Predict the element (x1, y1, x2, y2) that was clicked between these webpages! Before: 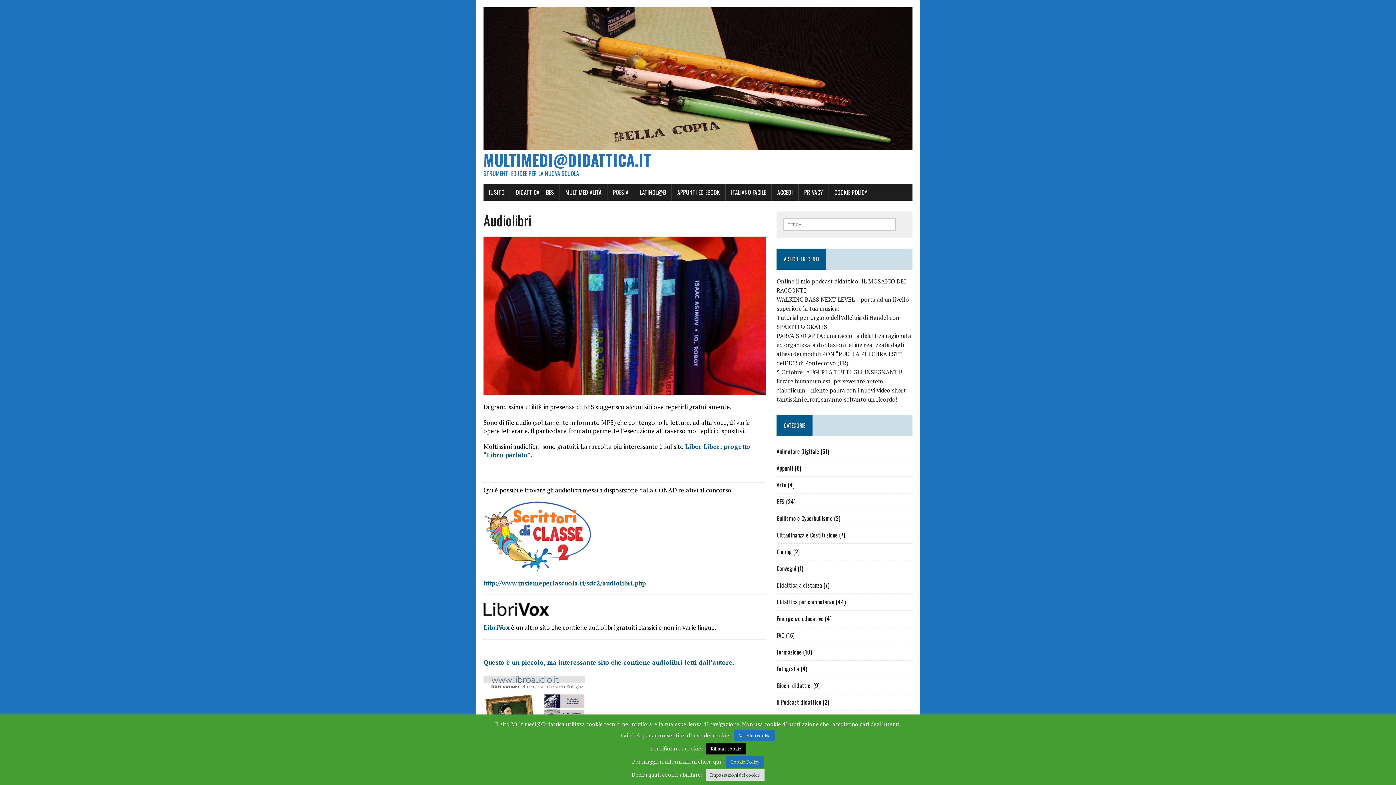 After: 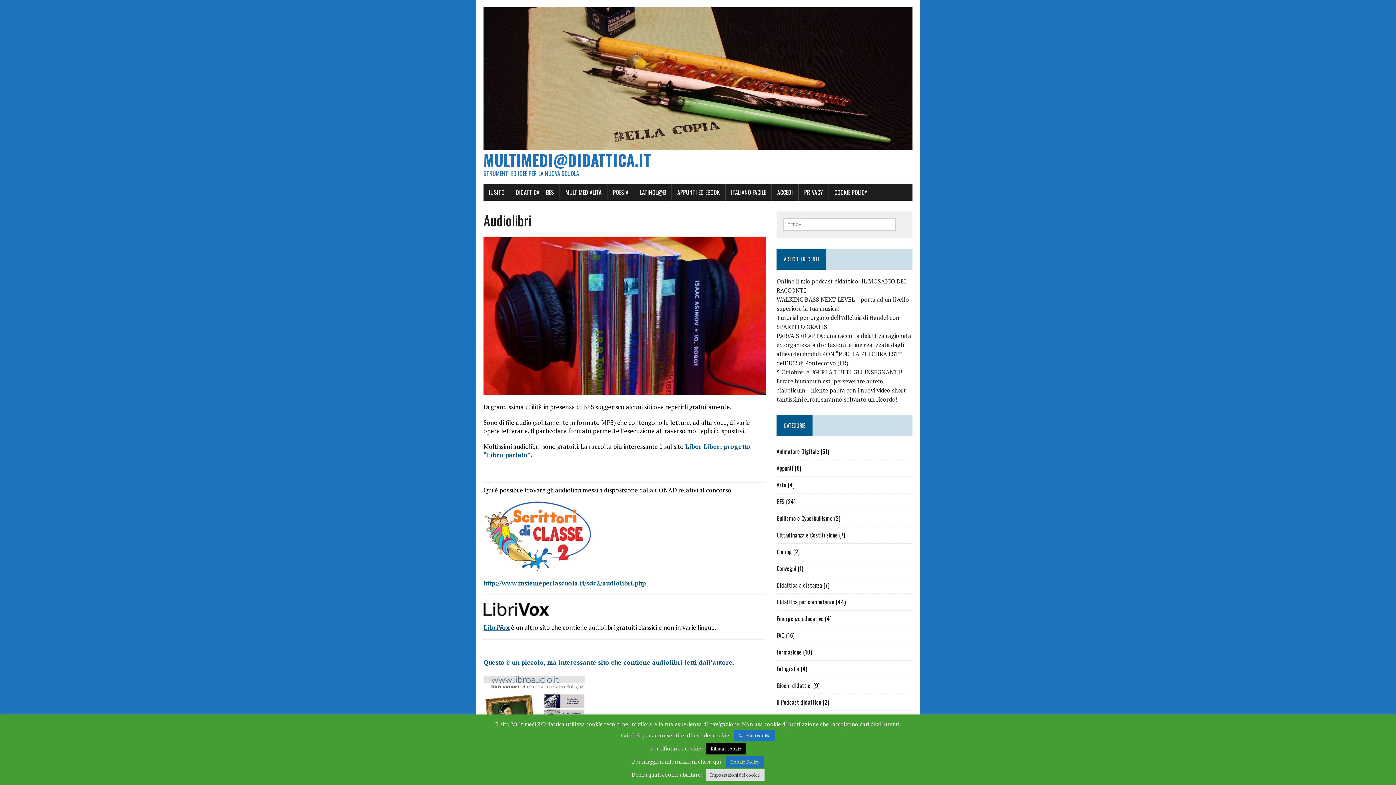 Action: label: LibriVox bbox: (483, 623, 509, 631)